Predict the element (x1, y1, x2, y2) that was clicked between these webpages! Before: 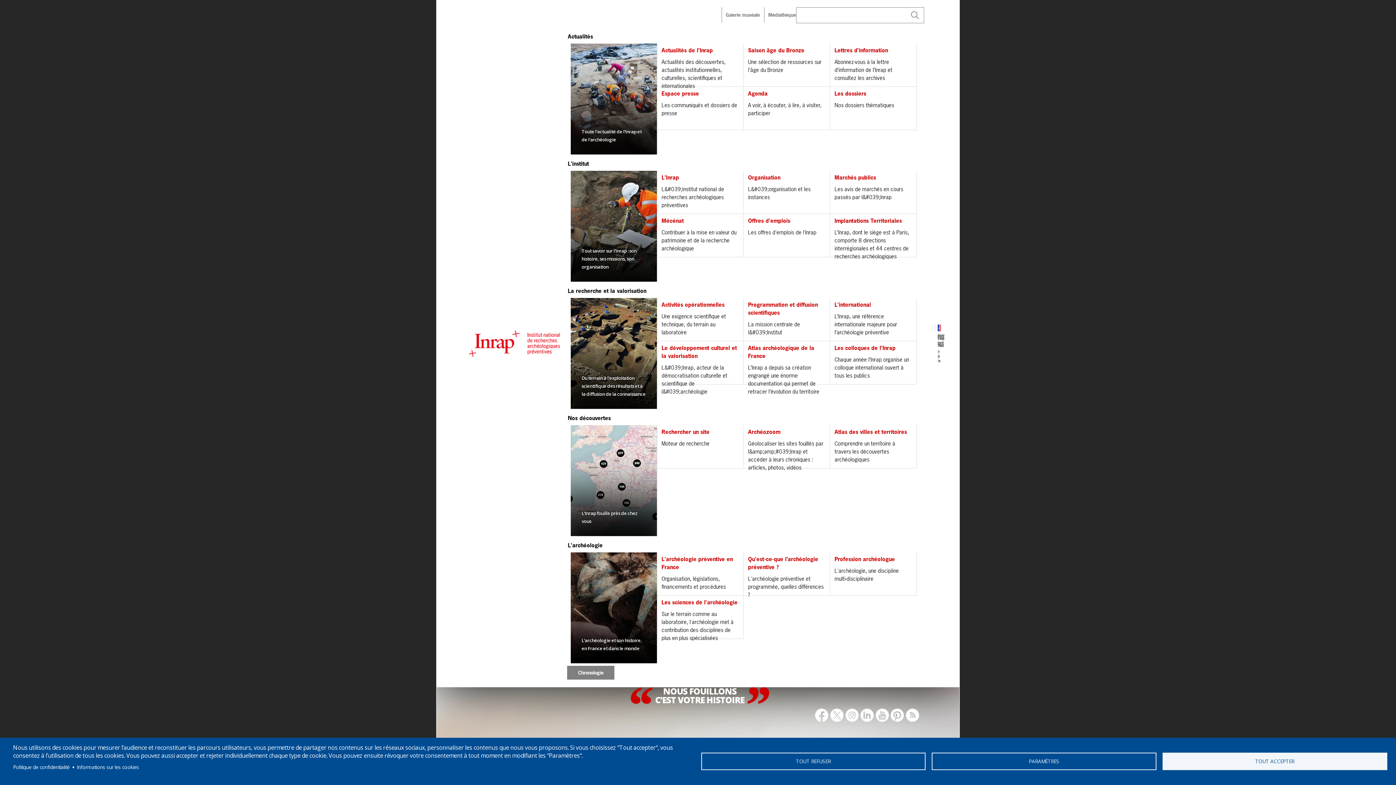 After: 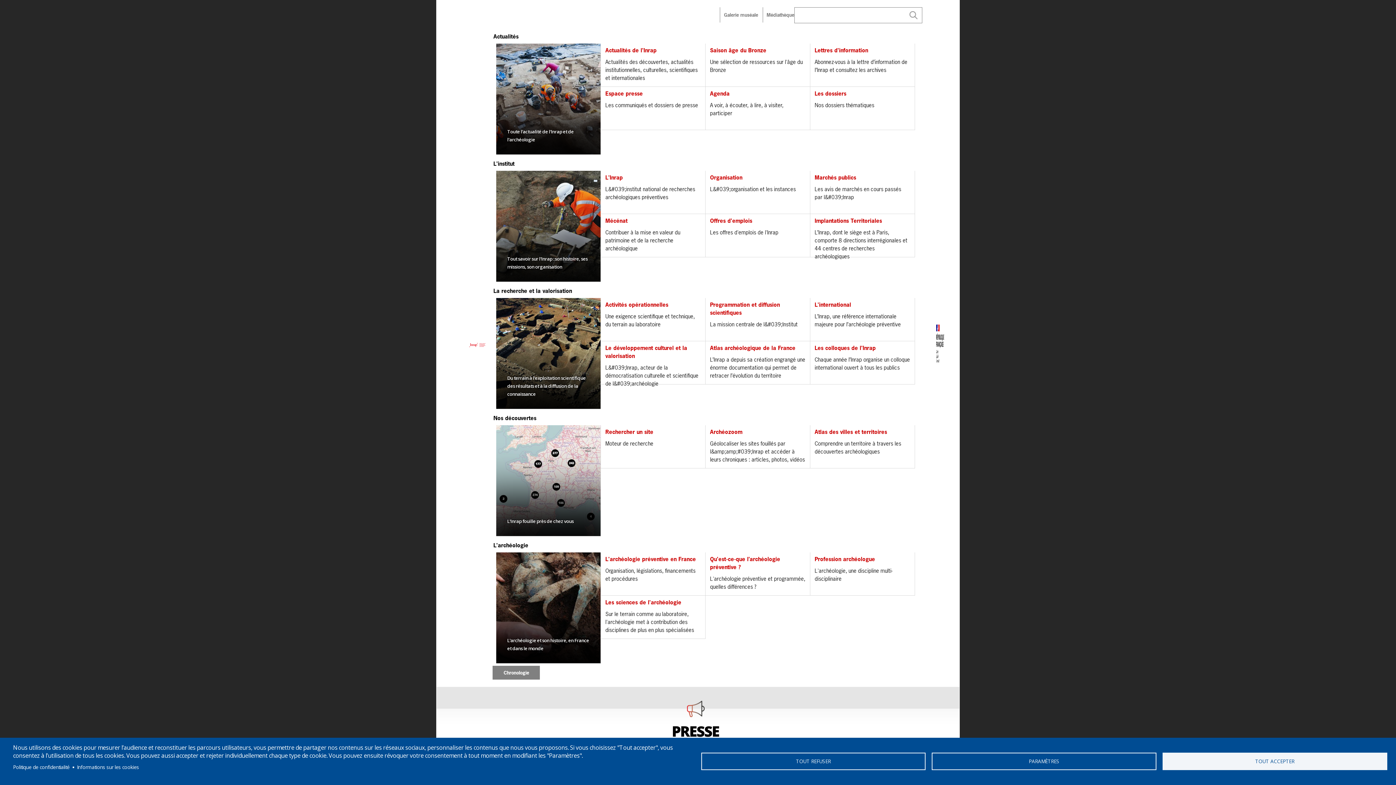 Action: label: Espace presse
Les communiqués et dossiers de presse bbox: (657, 86, 743, 130)